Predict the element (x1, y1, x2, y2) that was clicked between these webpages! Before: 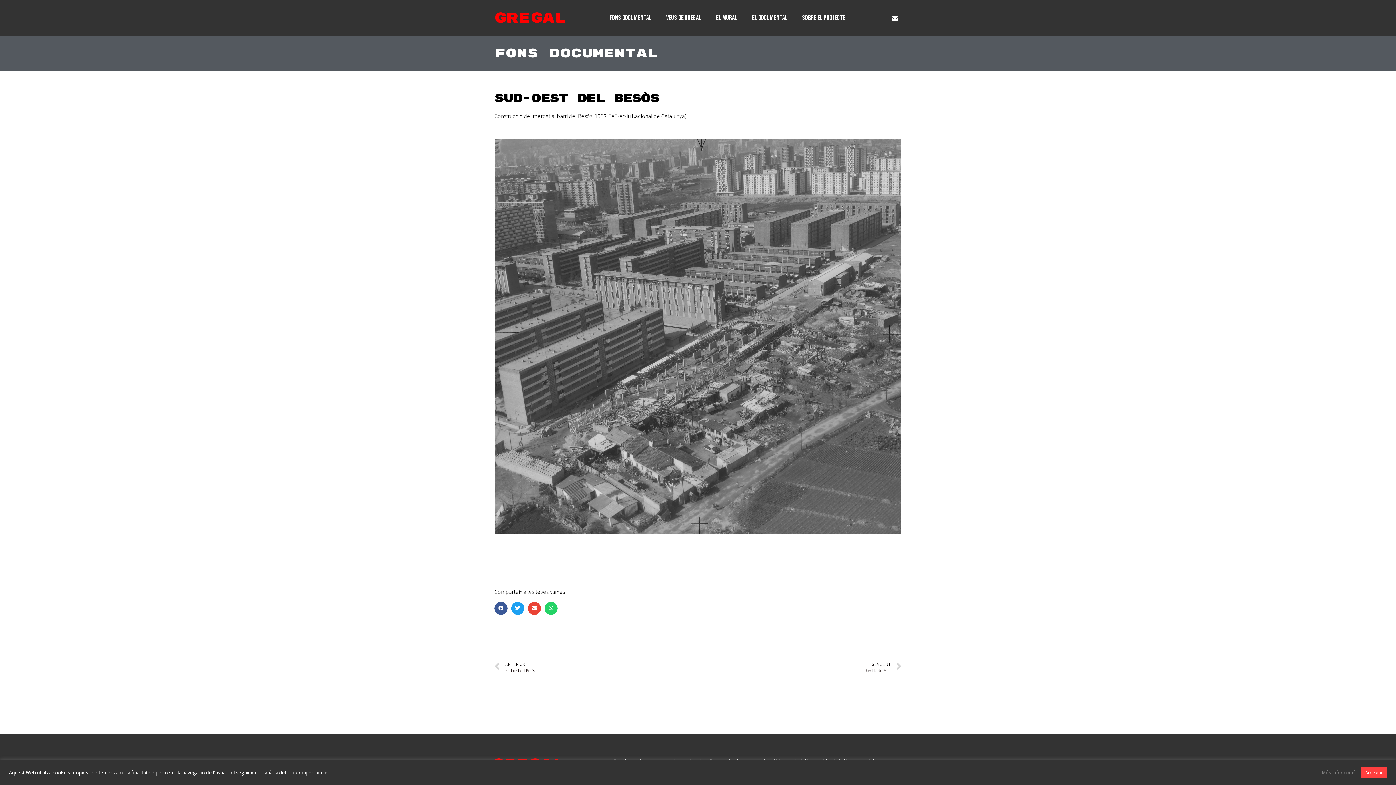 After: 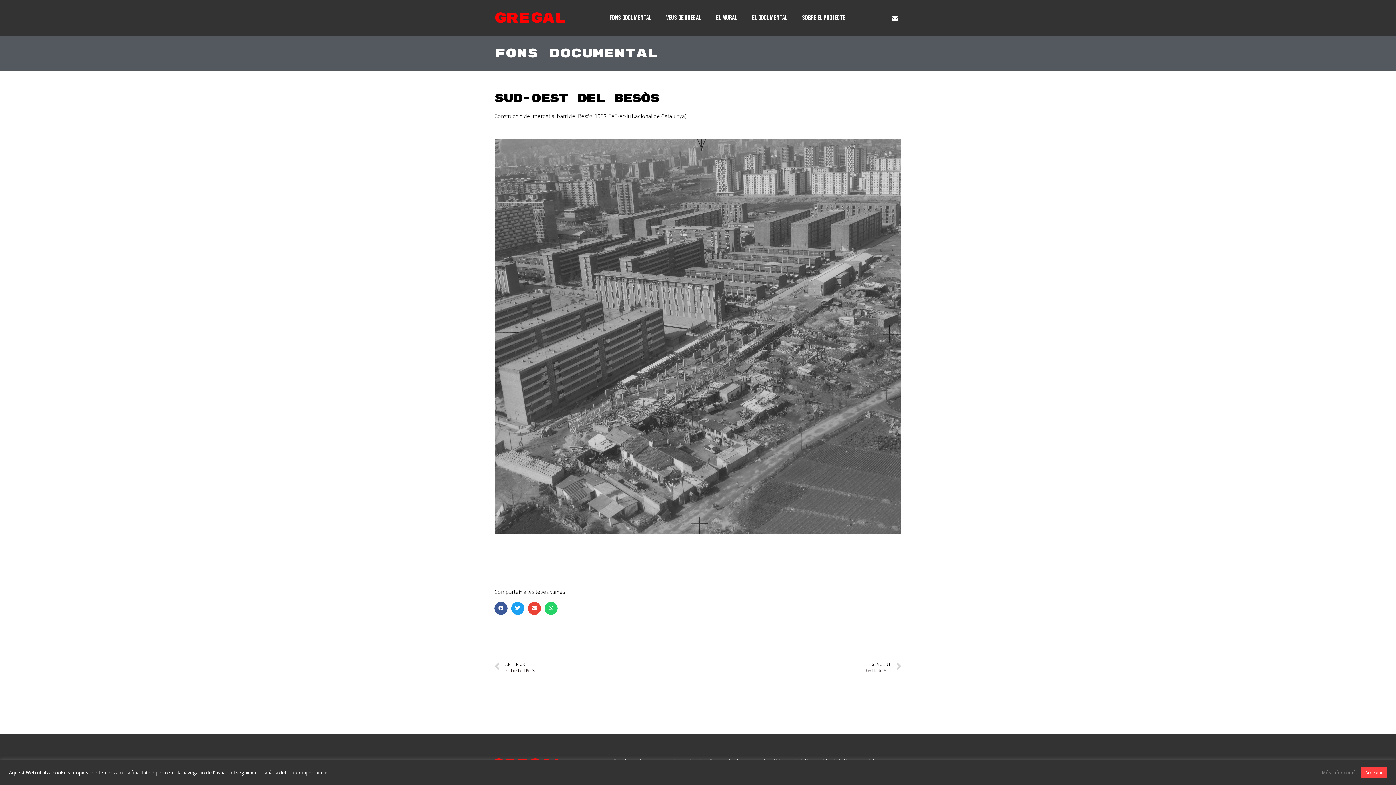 Action: label: Més informació bbox: (1322, 769, 1356, 776)